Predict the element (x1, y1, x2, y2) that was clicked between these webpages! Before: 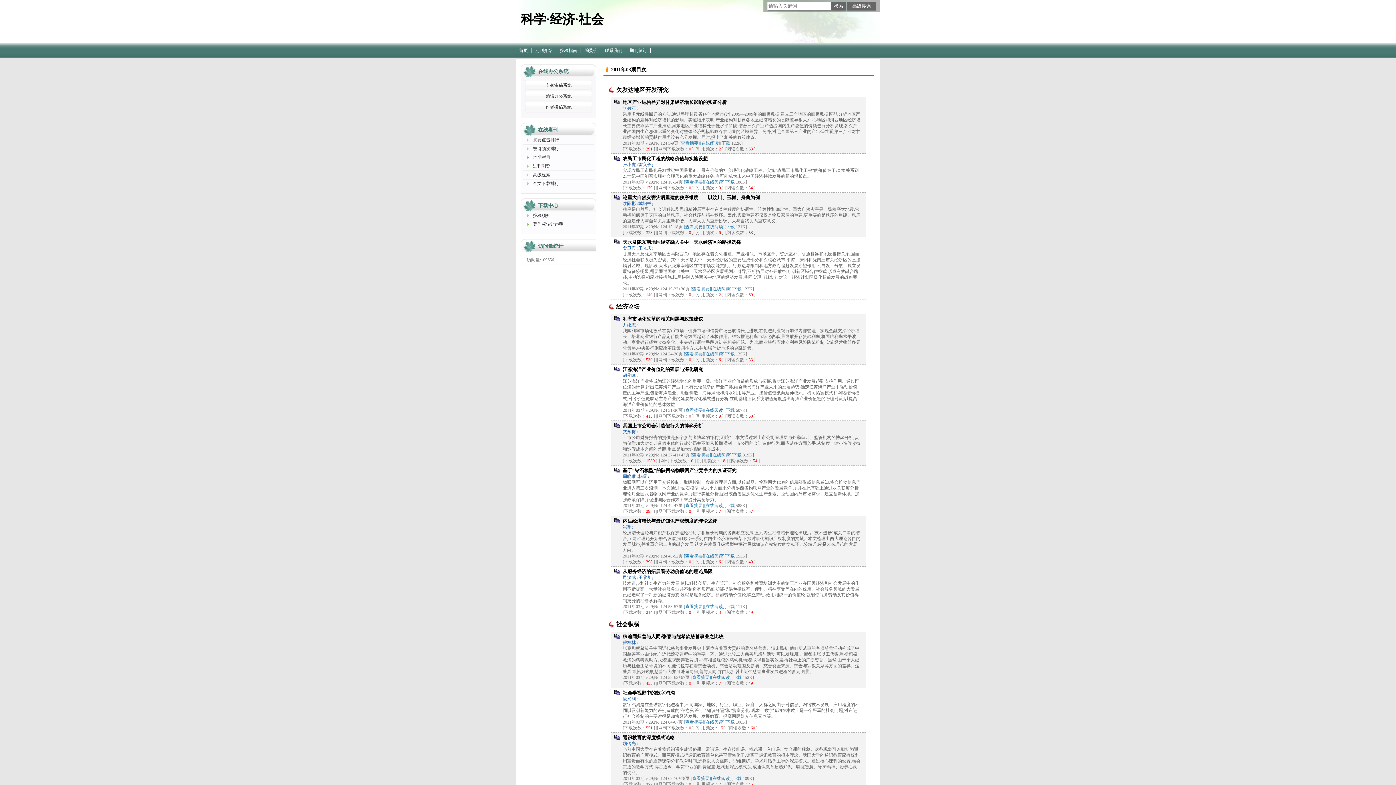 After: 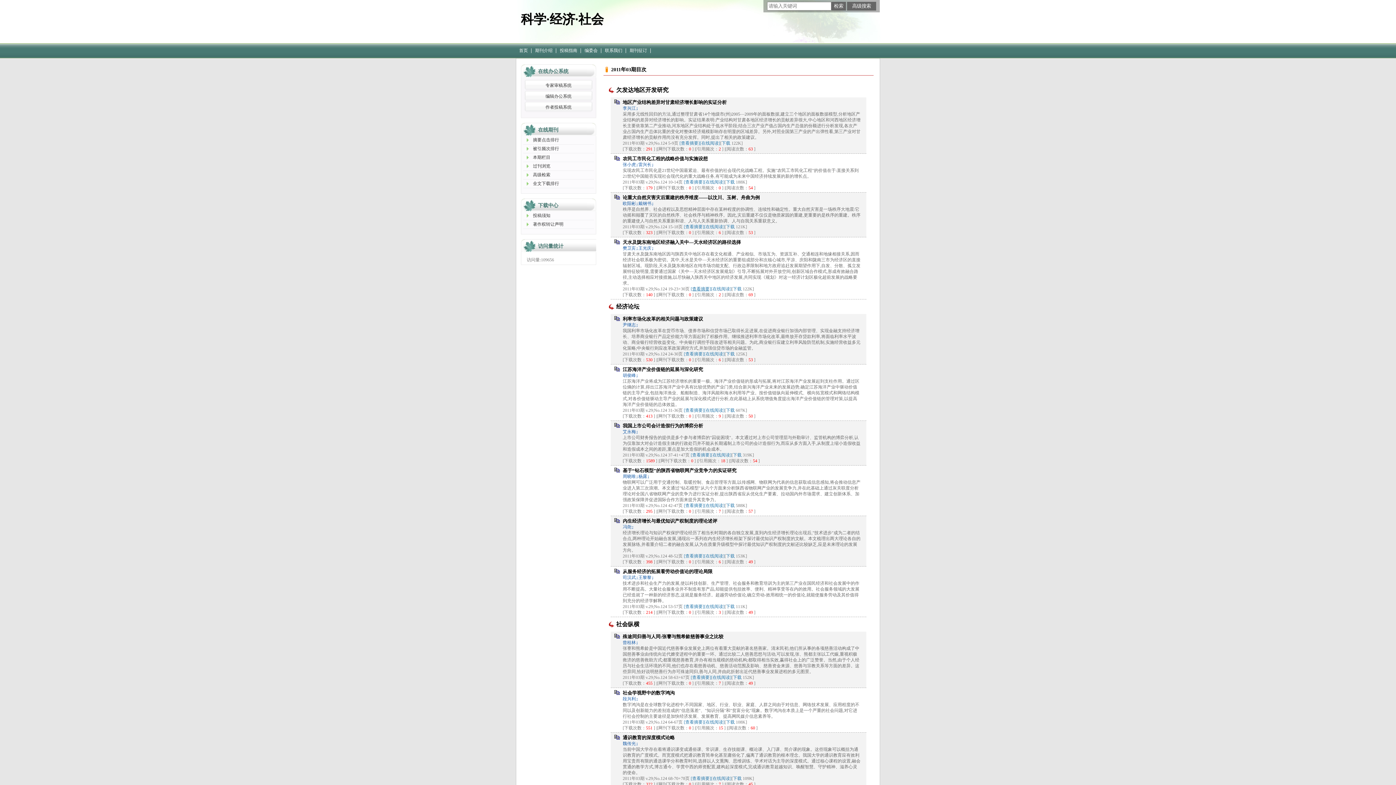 Action: bbox: (690, 286, 711, 291) label: [查看摘要]